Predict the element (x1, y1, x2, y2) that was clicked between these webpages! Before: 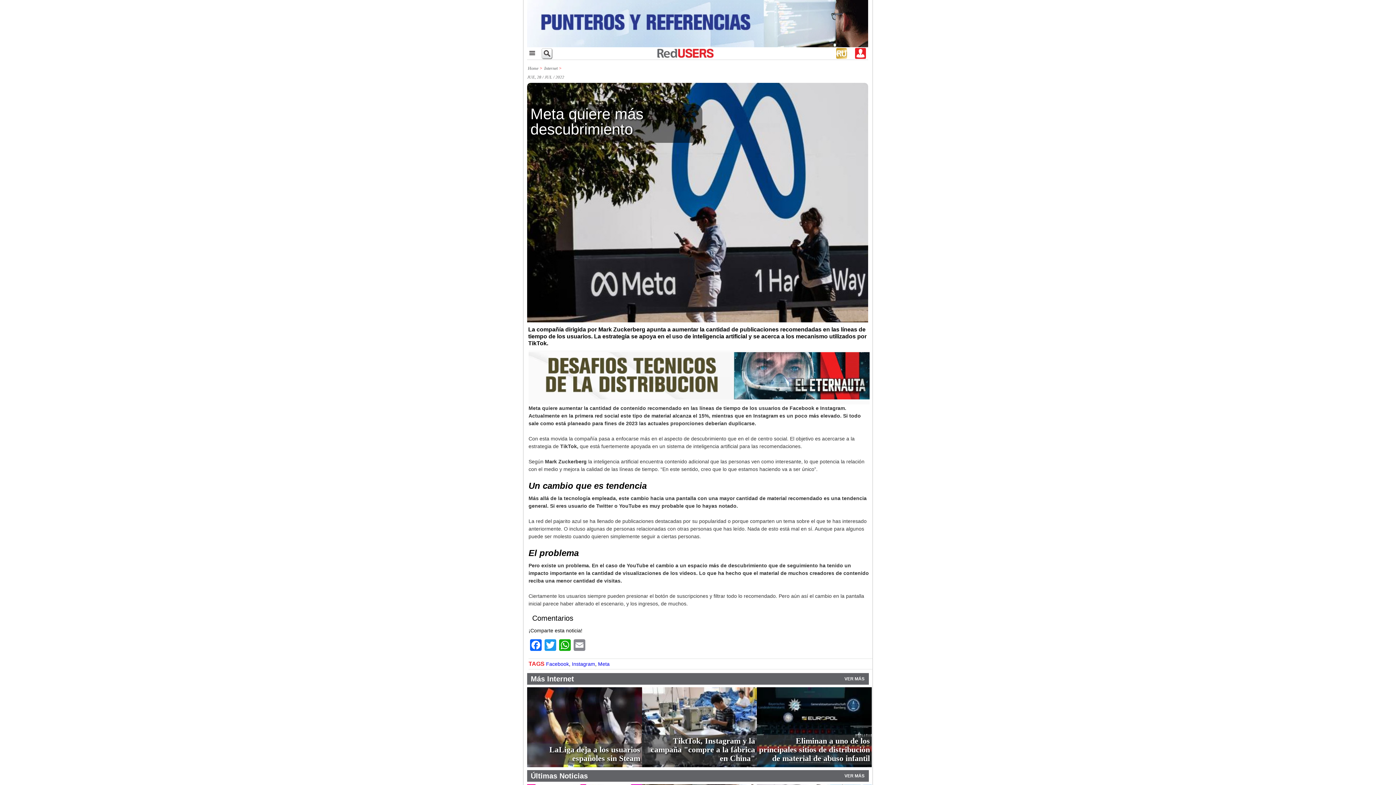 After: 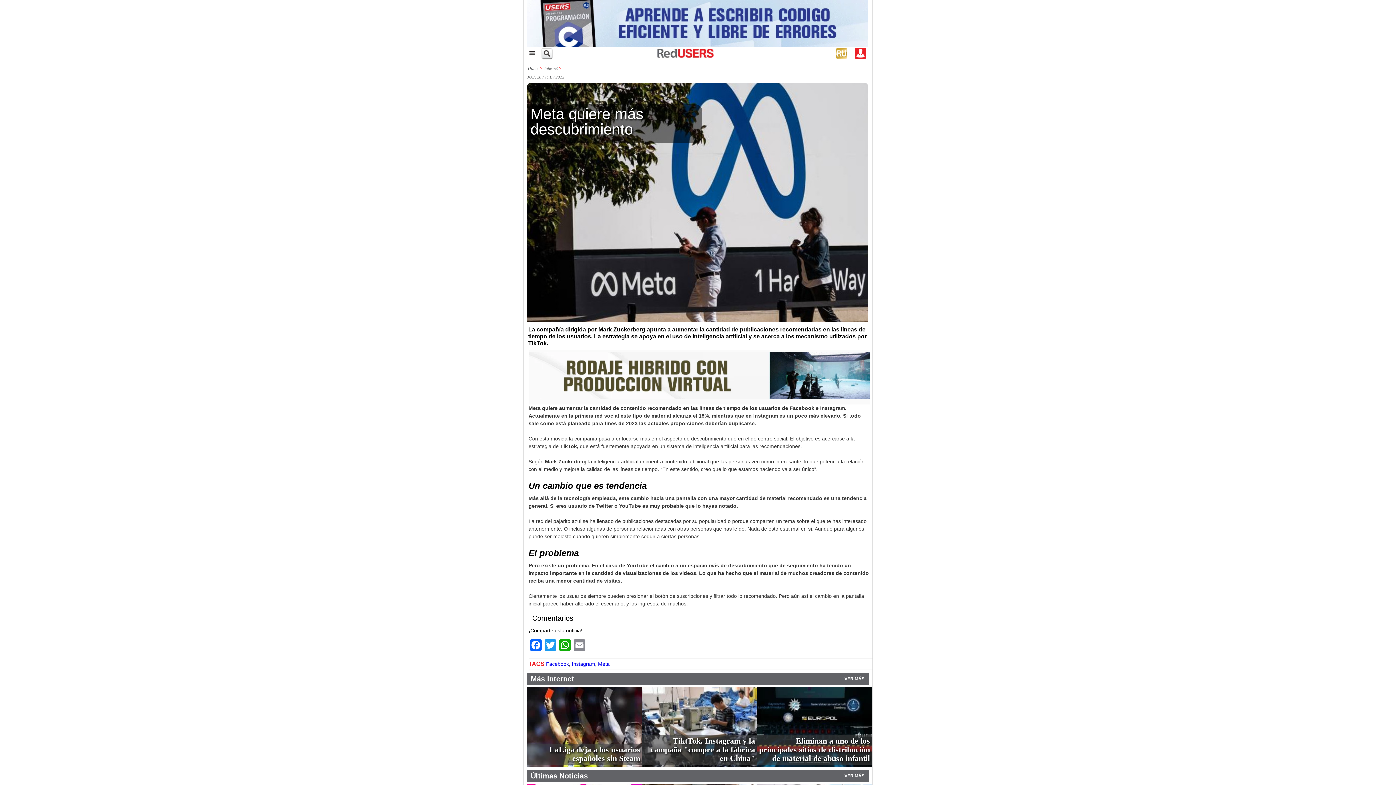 Action: bbox: (528, 394, 869, 400)